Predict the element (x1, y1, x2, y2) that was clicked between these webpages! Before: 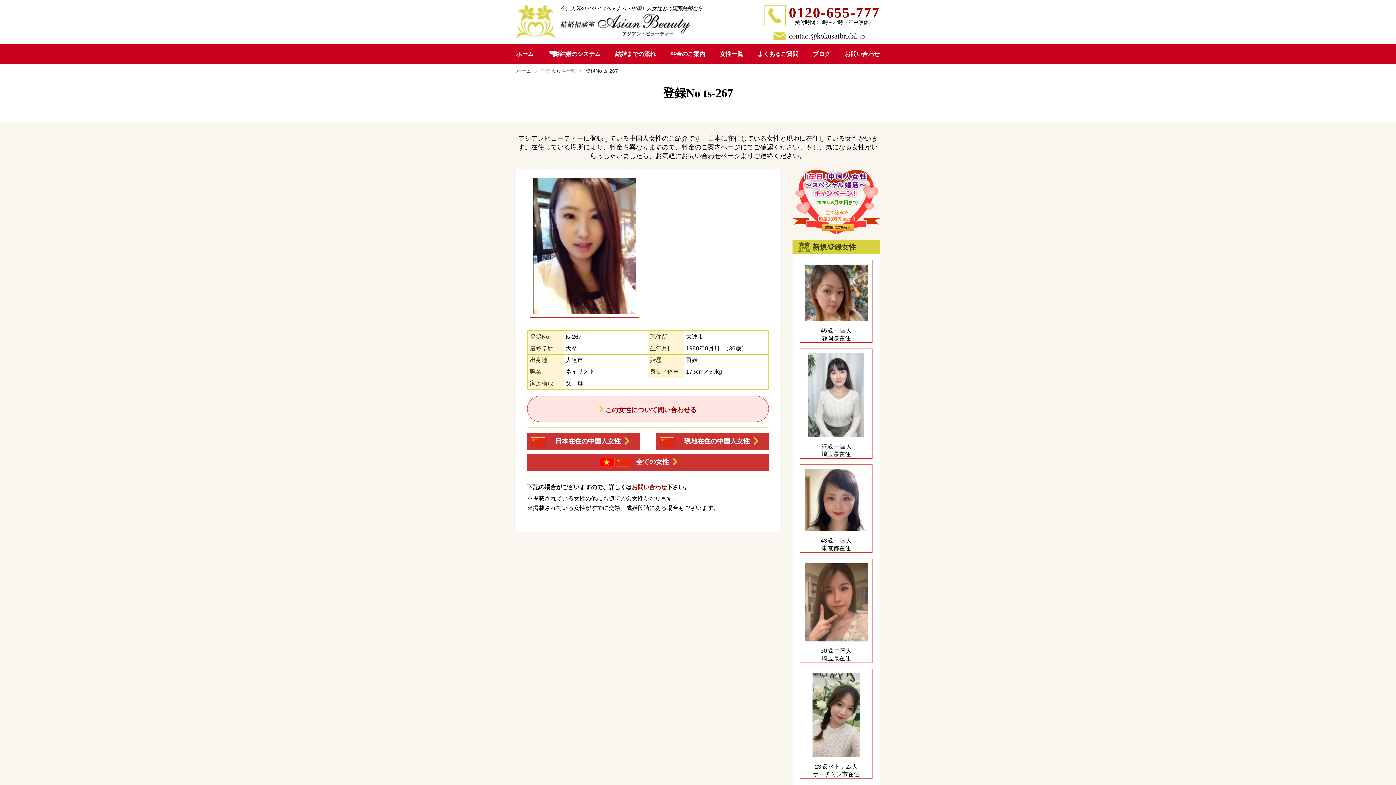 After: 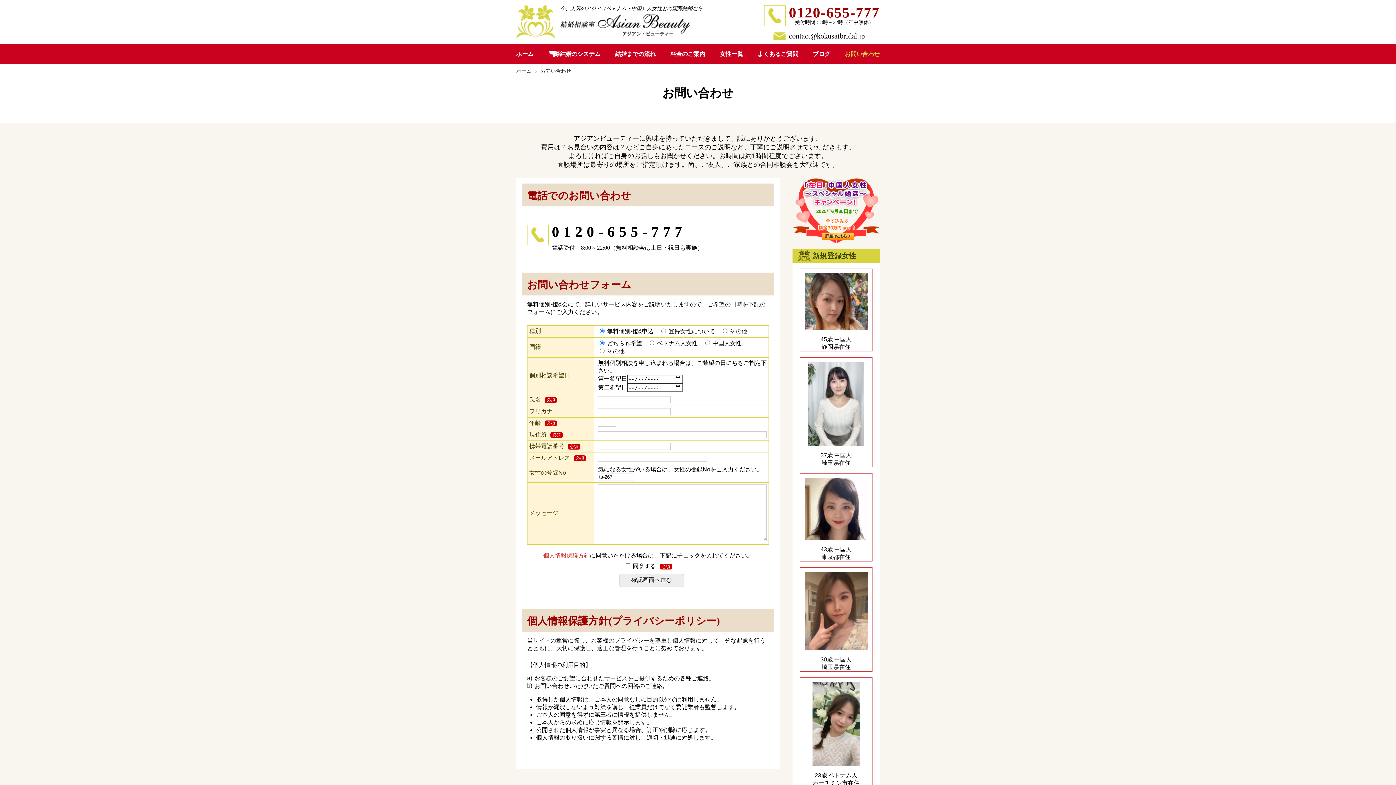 Action: label: お問い合わせ bbox: (632, 484, 666, 490)